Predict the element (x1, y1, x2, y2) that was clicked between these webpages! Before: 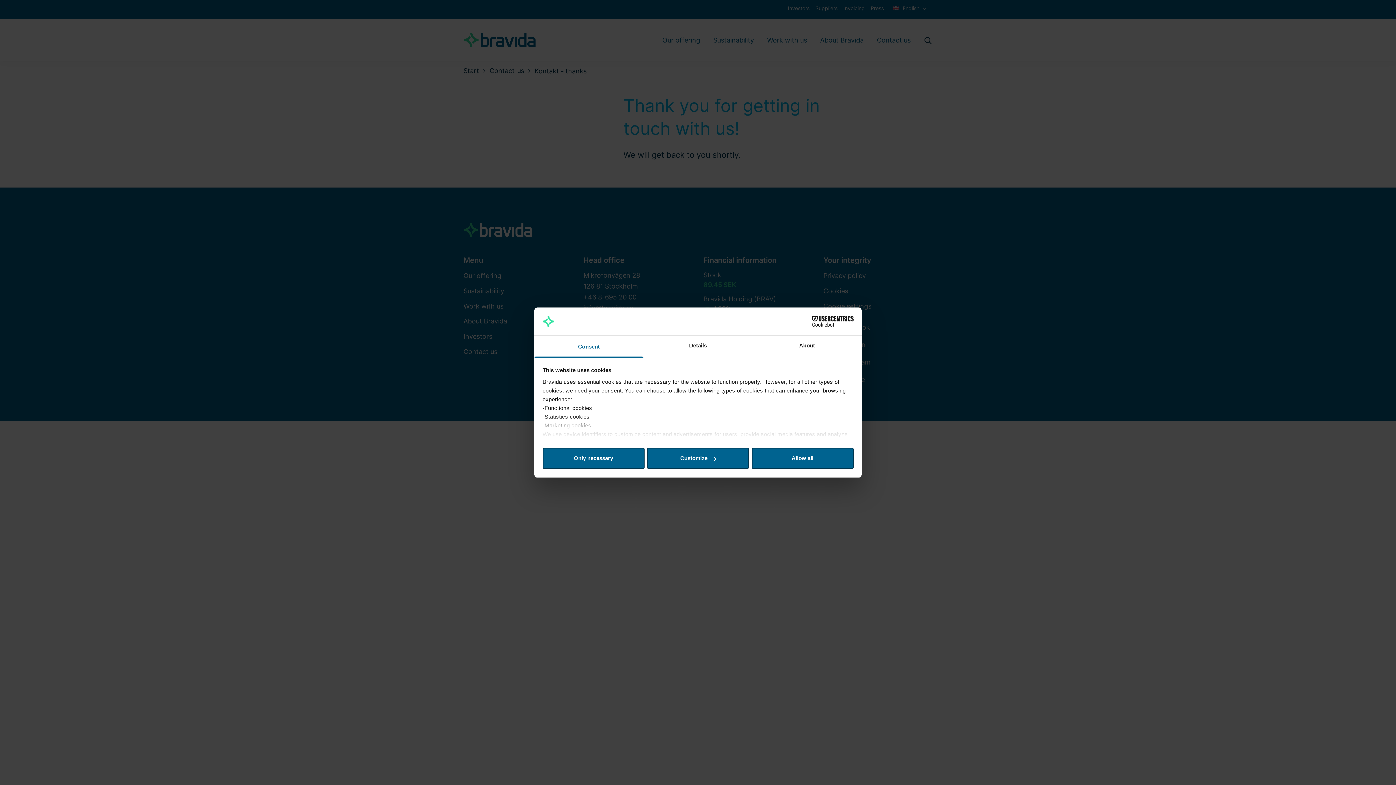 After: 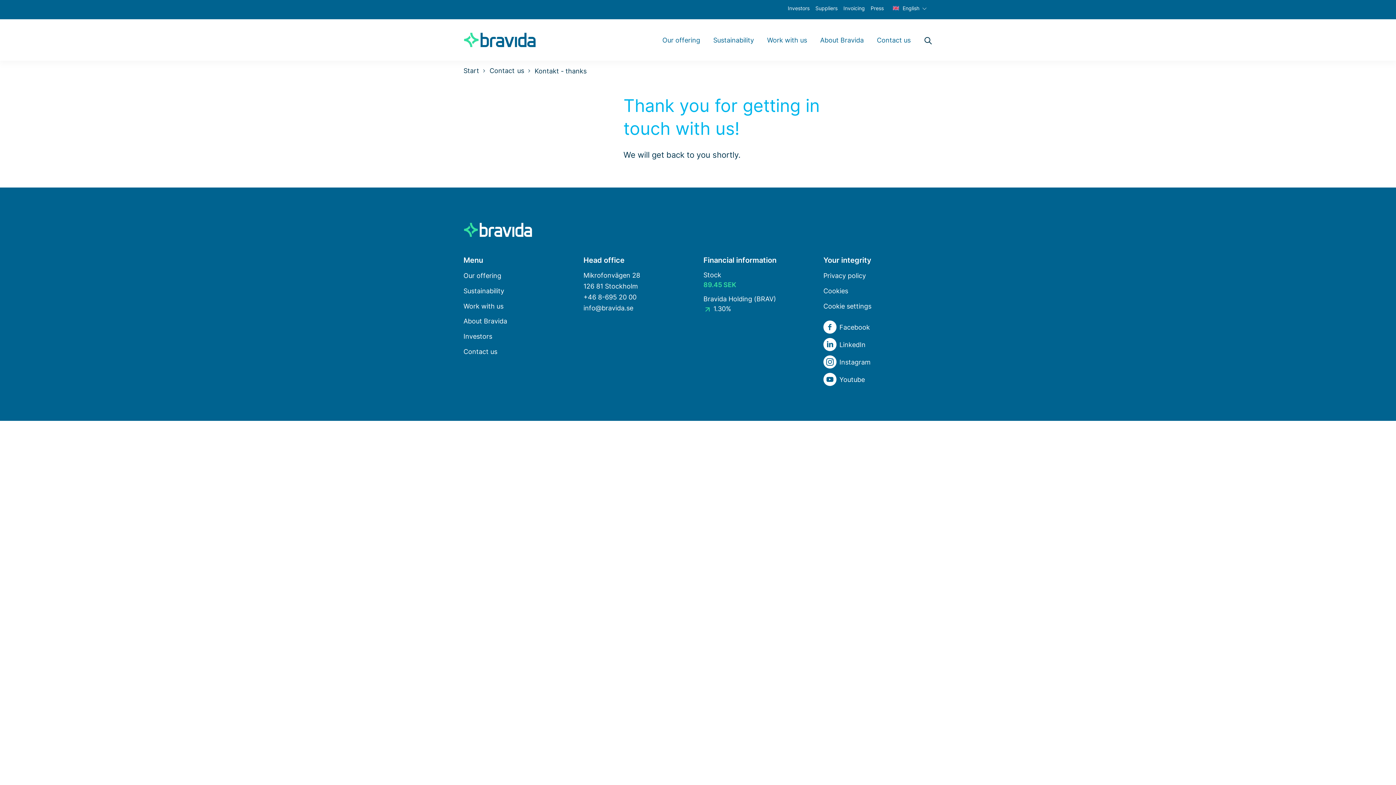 Action: label: Only necessary bbox: (542, 448, 644, 469)